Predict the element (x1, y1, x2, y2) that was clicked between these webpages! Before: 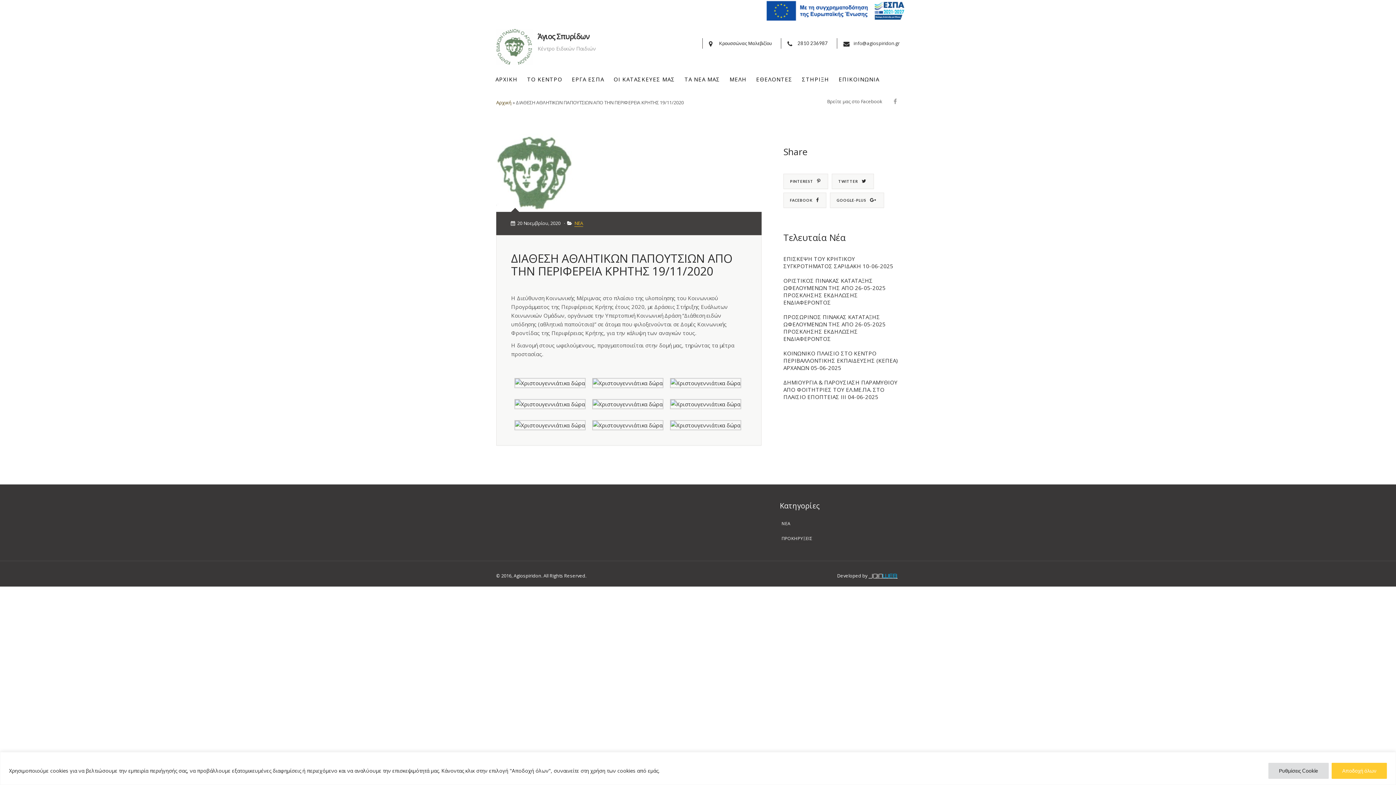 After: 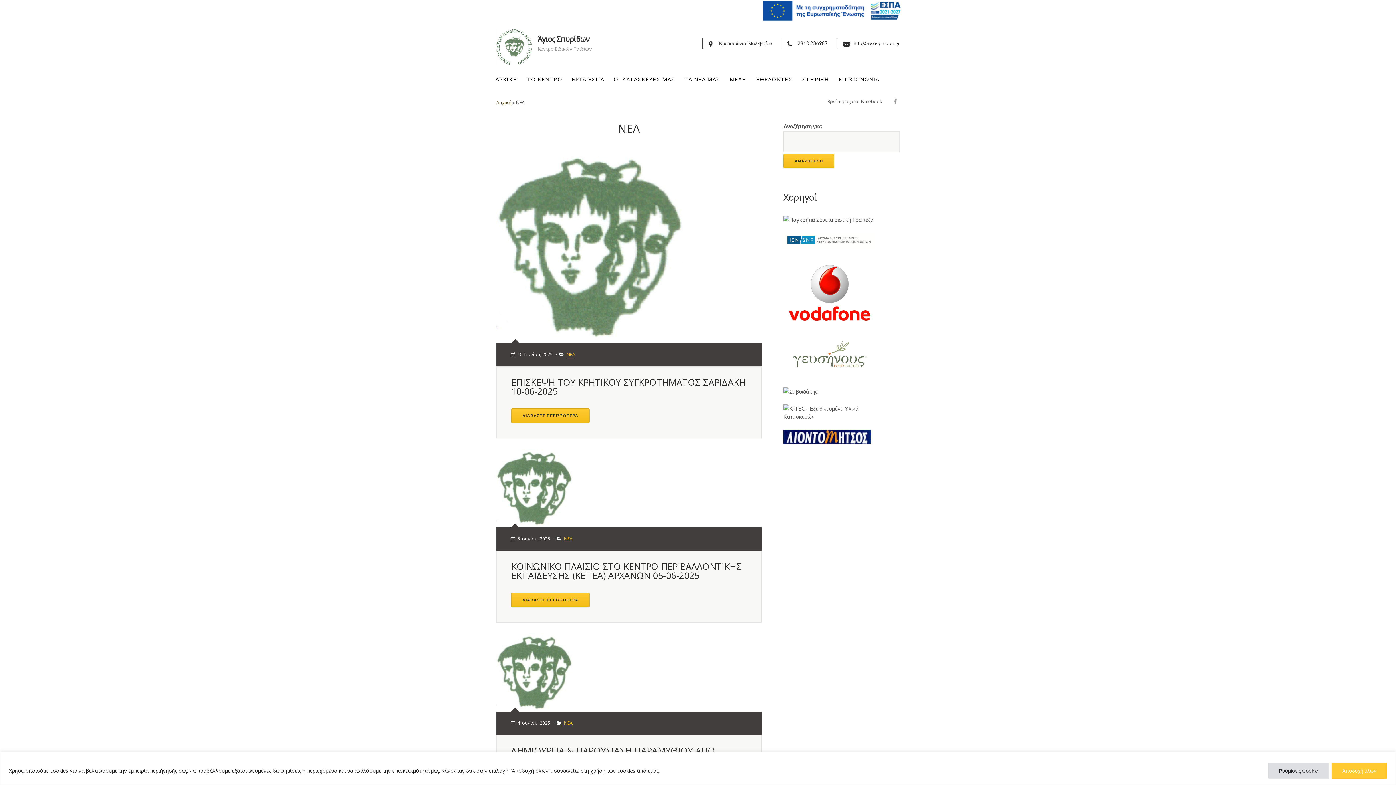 Action: bbox: (574, 220, 583, 226) label: ΝΕΑ